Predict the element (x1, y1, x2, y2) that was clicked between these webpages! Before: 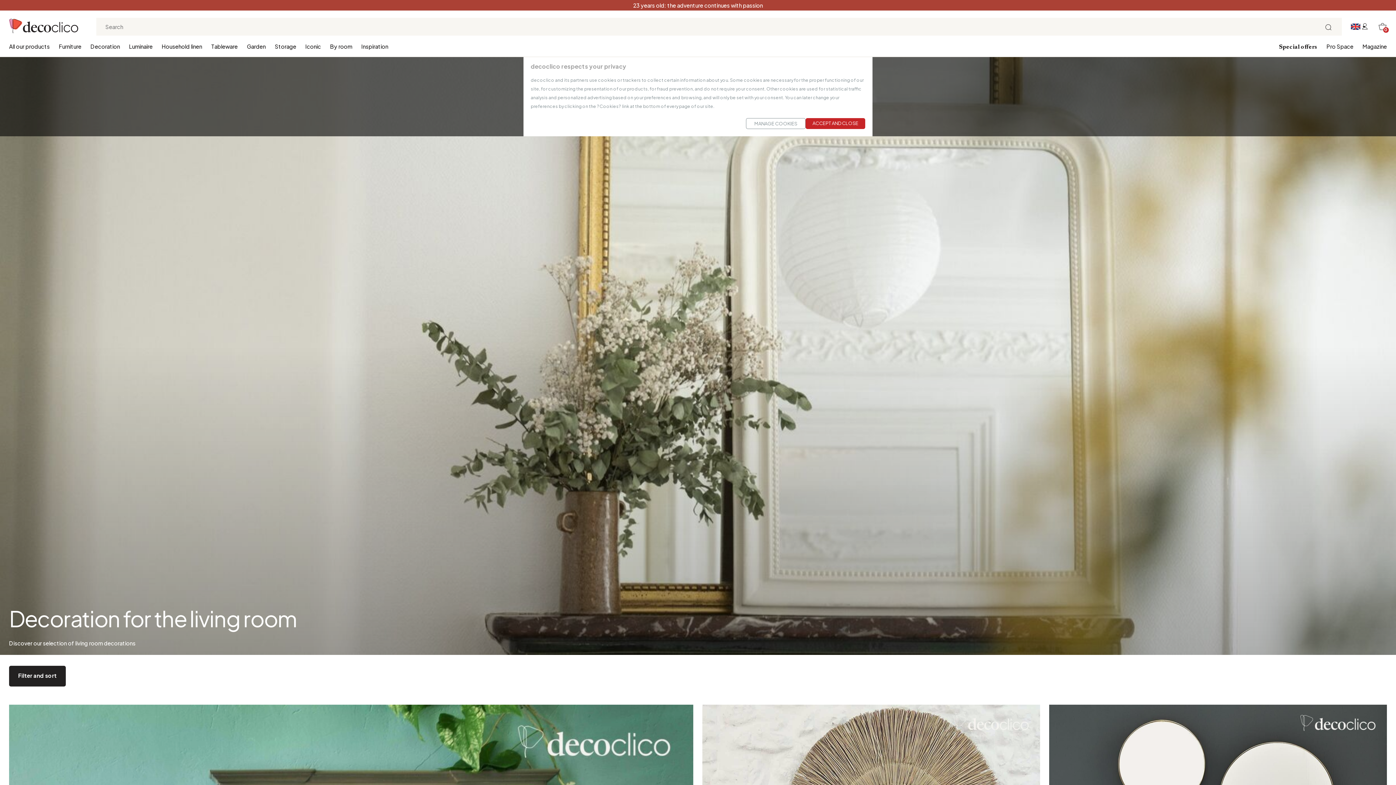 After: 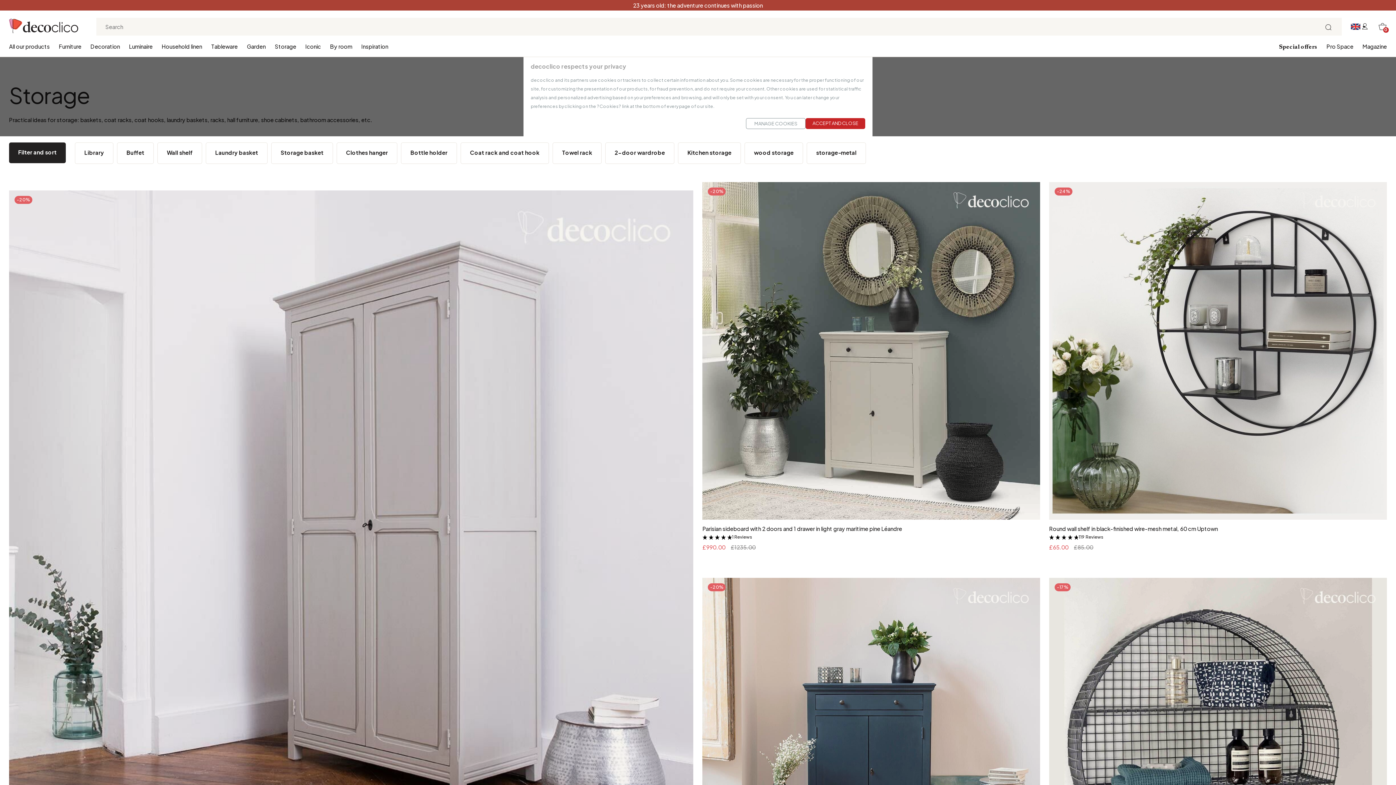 Action: label: Storage bbox: (274, 42, 296, 57)